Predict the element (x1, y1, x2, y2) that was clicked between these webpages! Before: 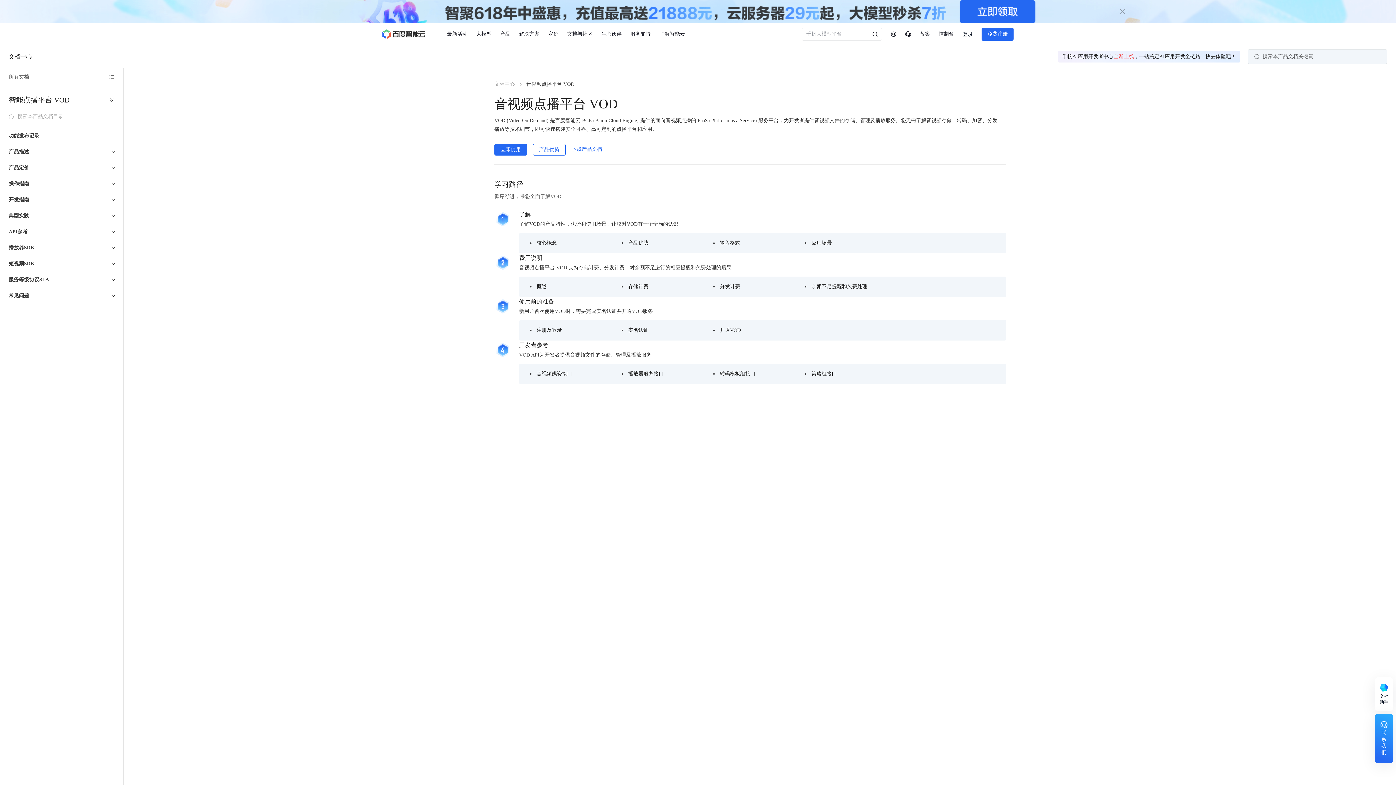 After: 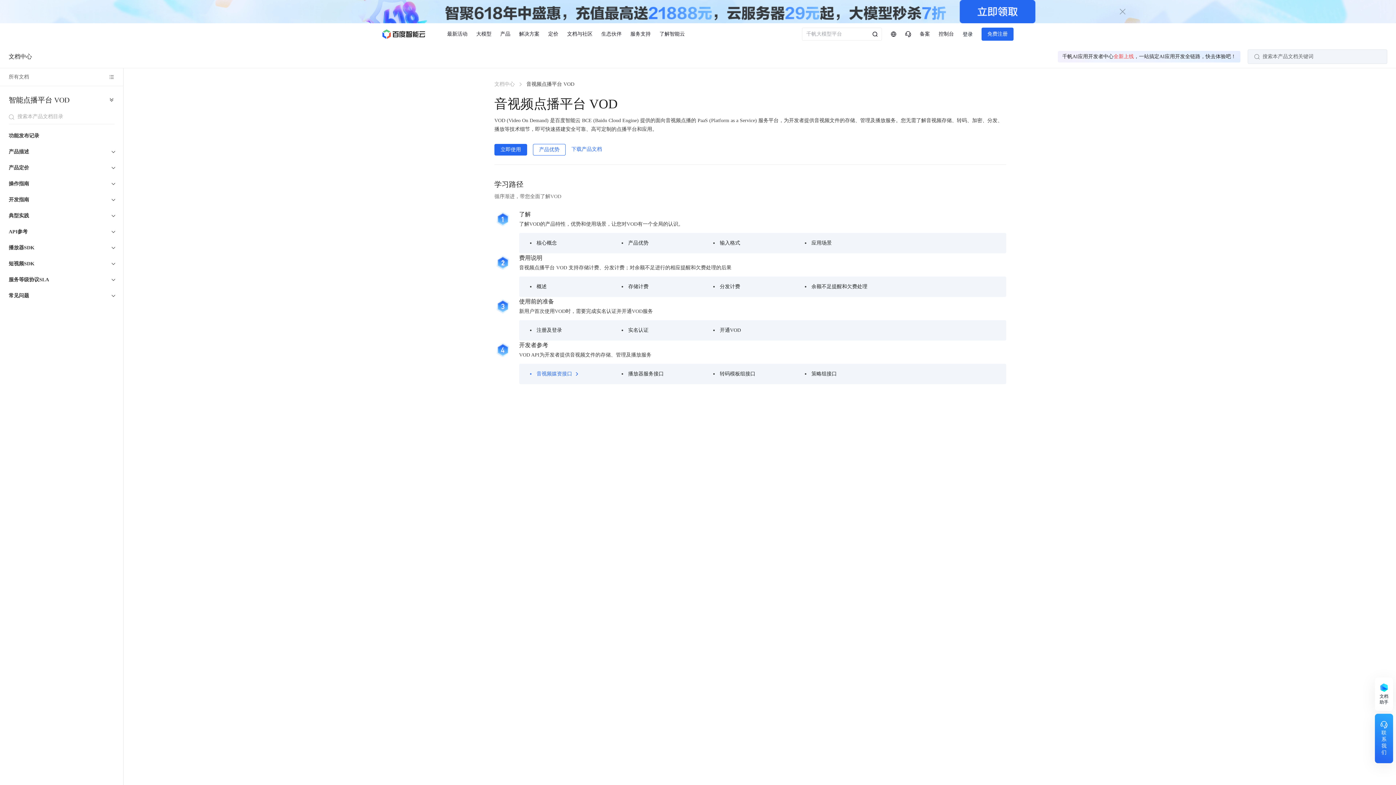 Action: bbox: (536, 369, 572, 378) label: 音视频媒资接口